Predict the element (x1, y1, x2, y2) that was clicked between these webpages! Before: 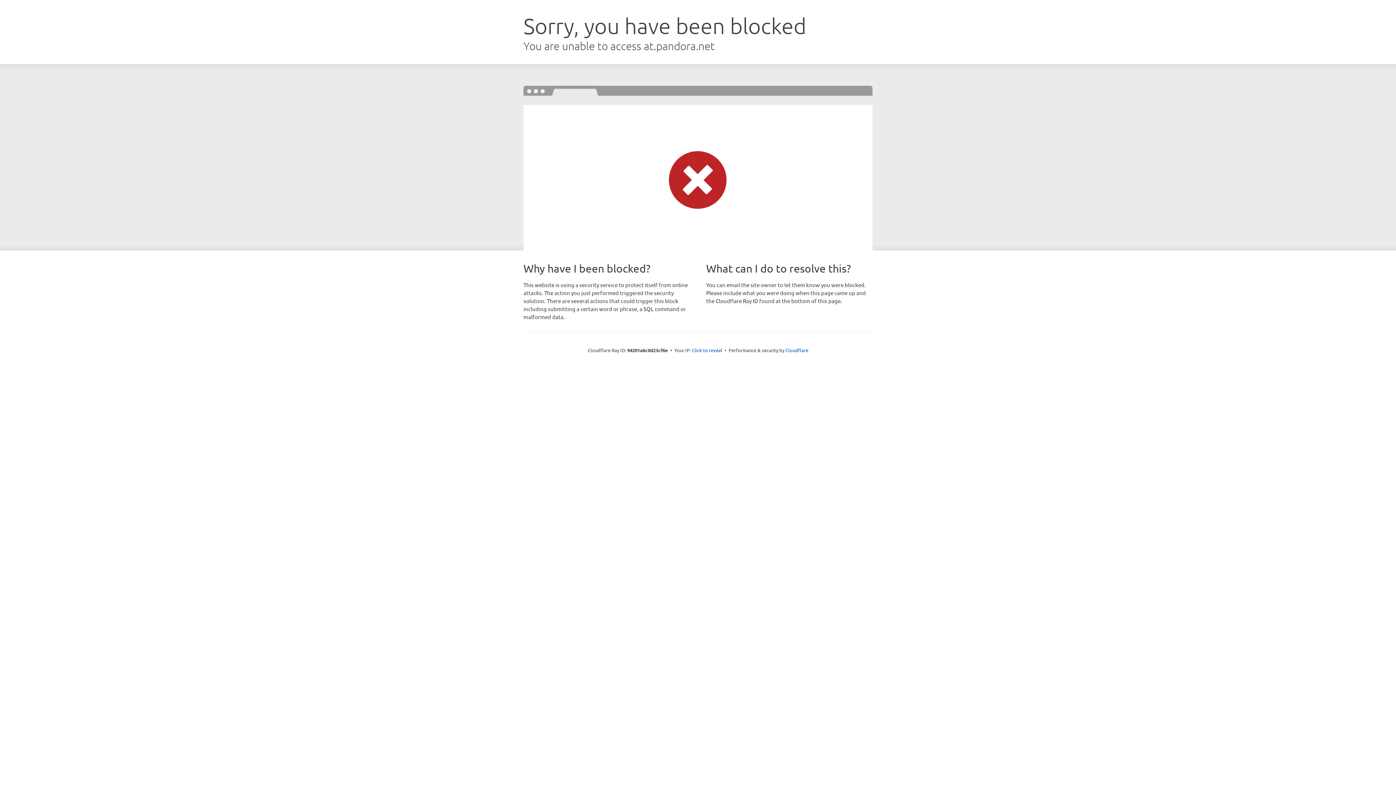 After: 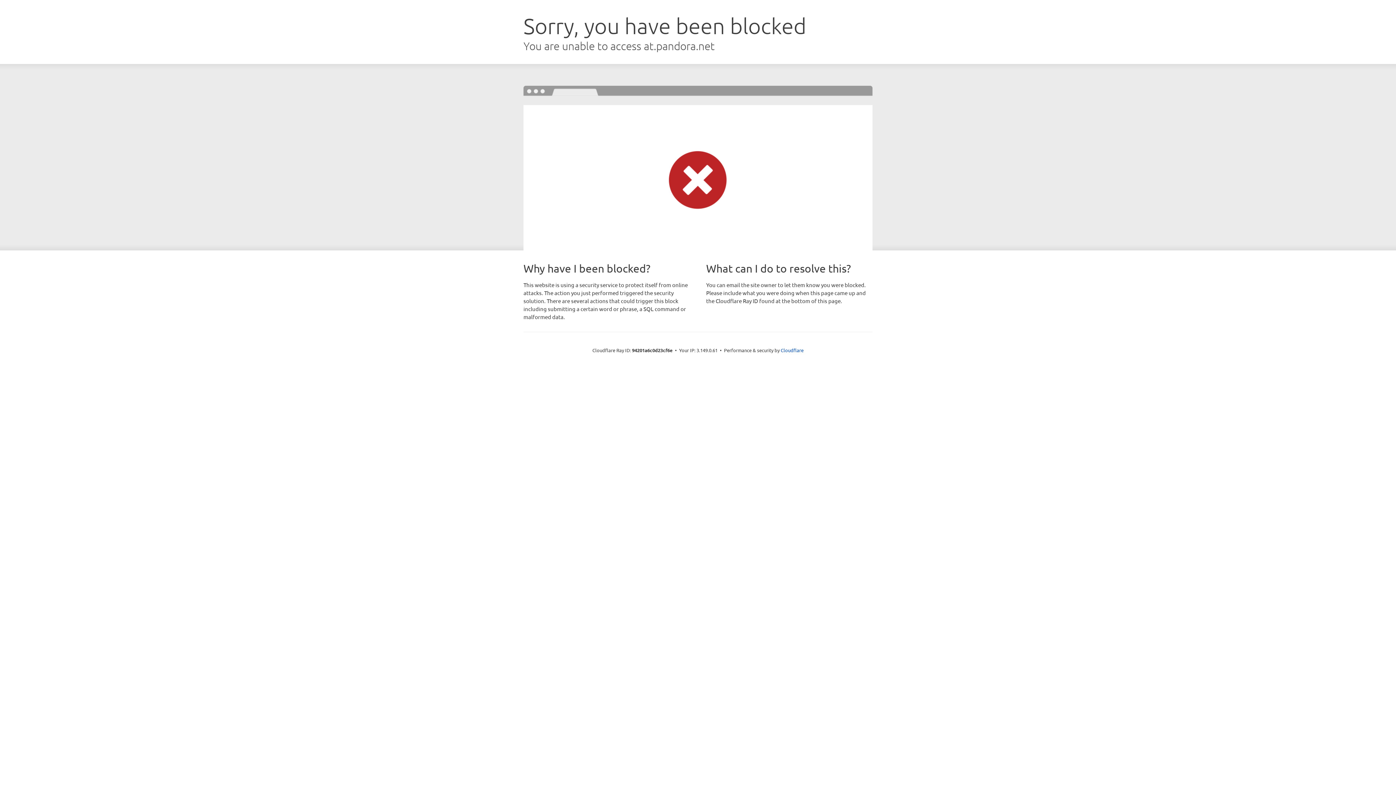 Action: bbox: (692, 346, 722, 353) label: Click to reveal